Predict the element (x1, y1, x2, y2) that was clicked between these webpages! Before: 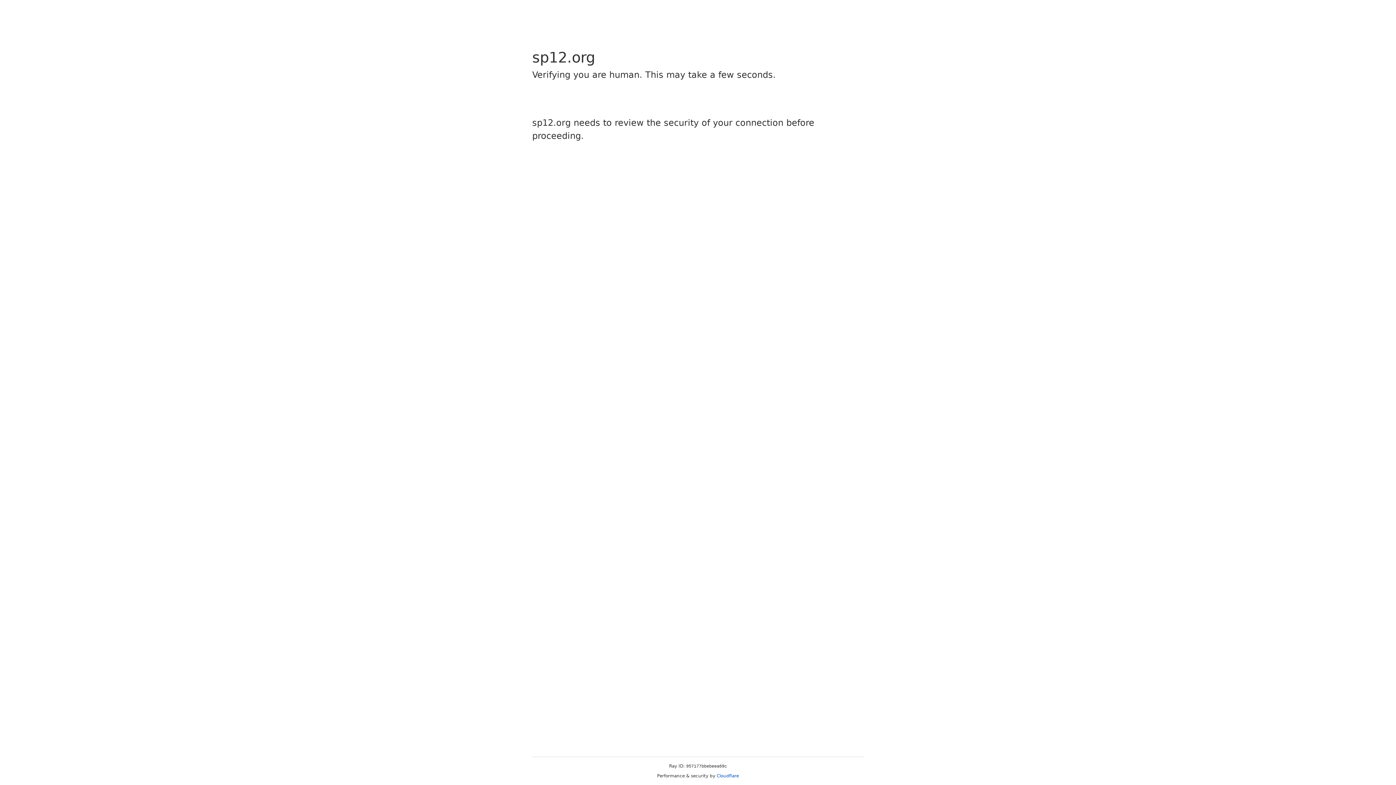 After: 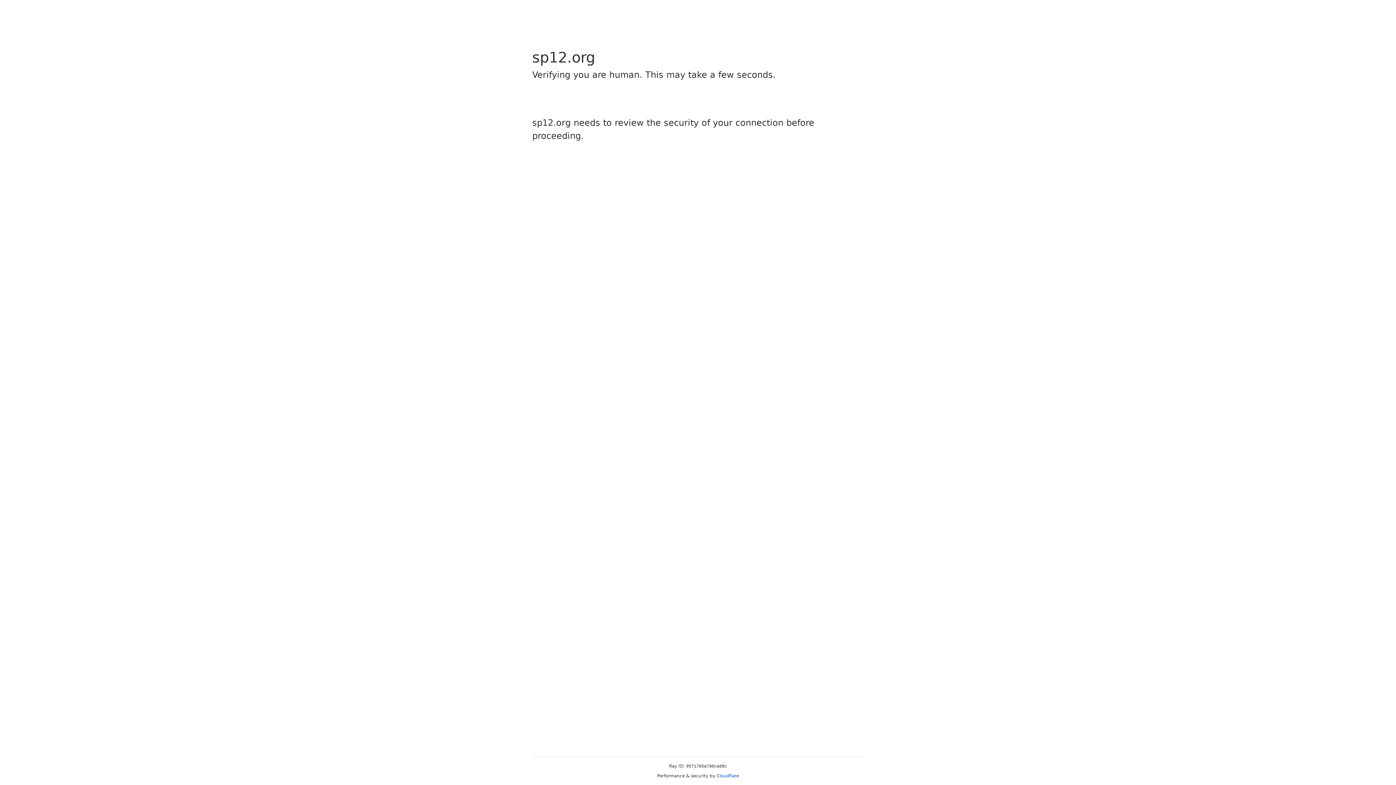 Action: bbox: (716, 773, 739, 778) label: Cloudflare